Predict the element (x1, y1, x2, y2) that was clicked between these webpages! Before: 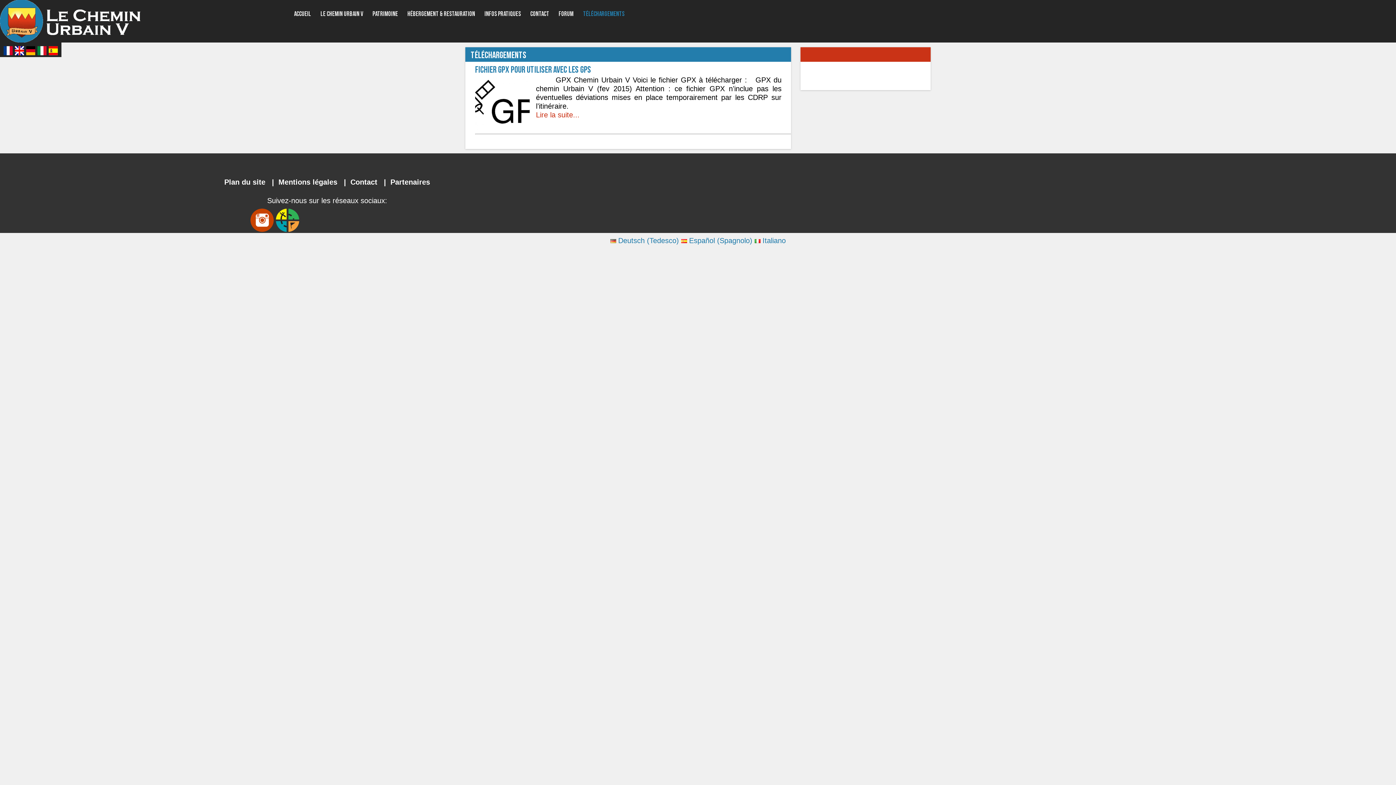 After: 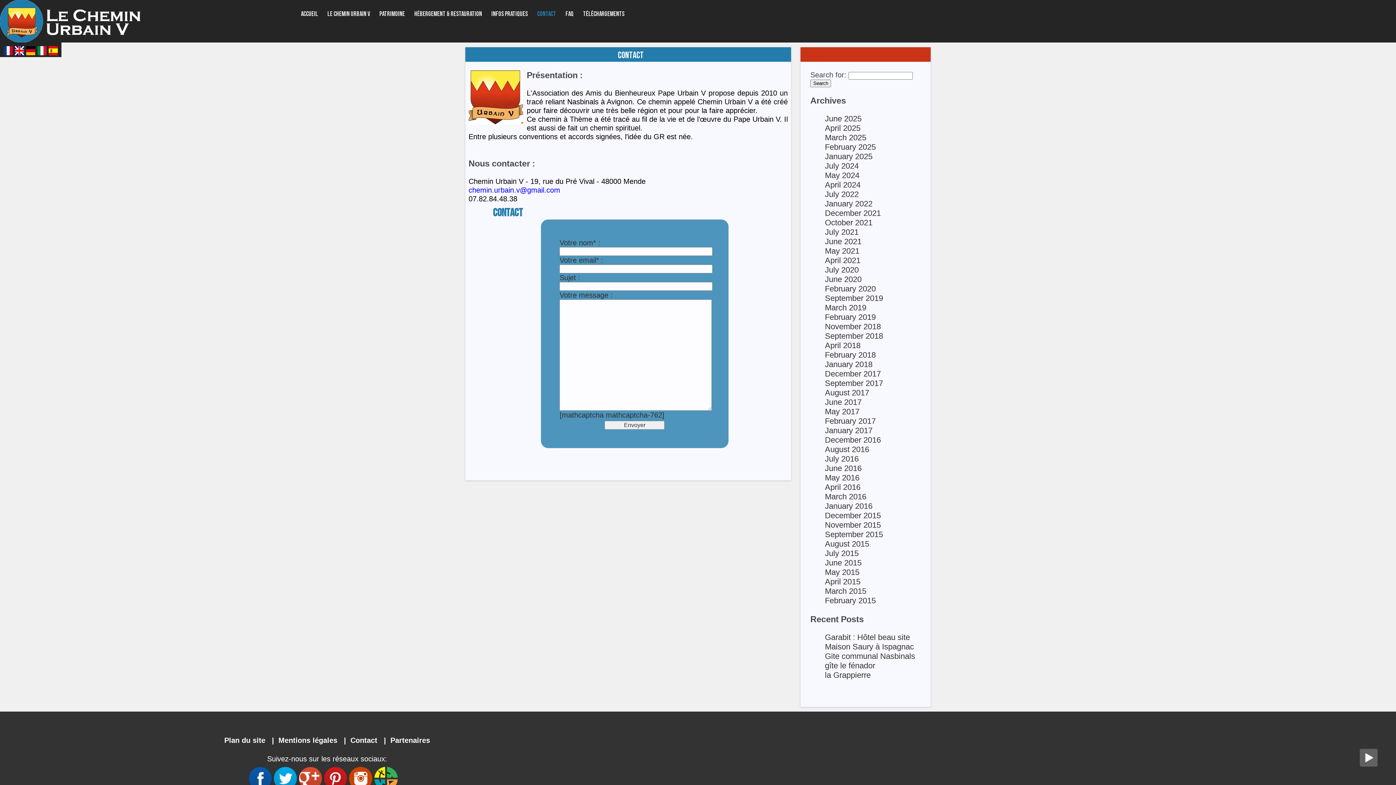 Action: bbox: (350, 178, 377, 186) label: Contact